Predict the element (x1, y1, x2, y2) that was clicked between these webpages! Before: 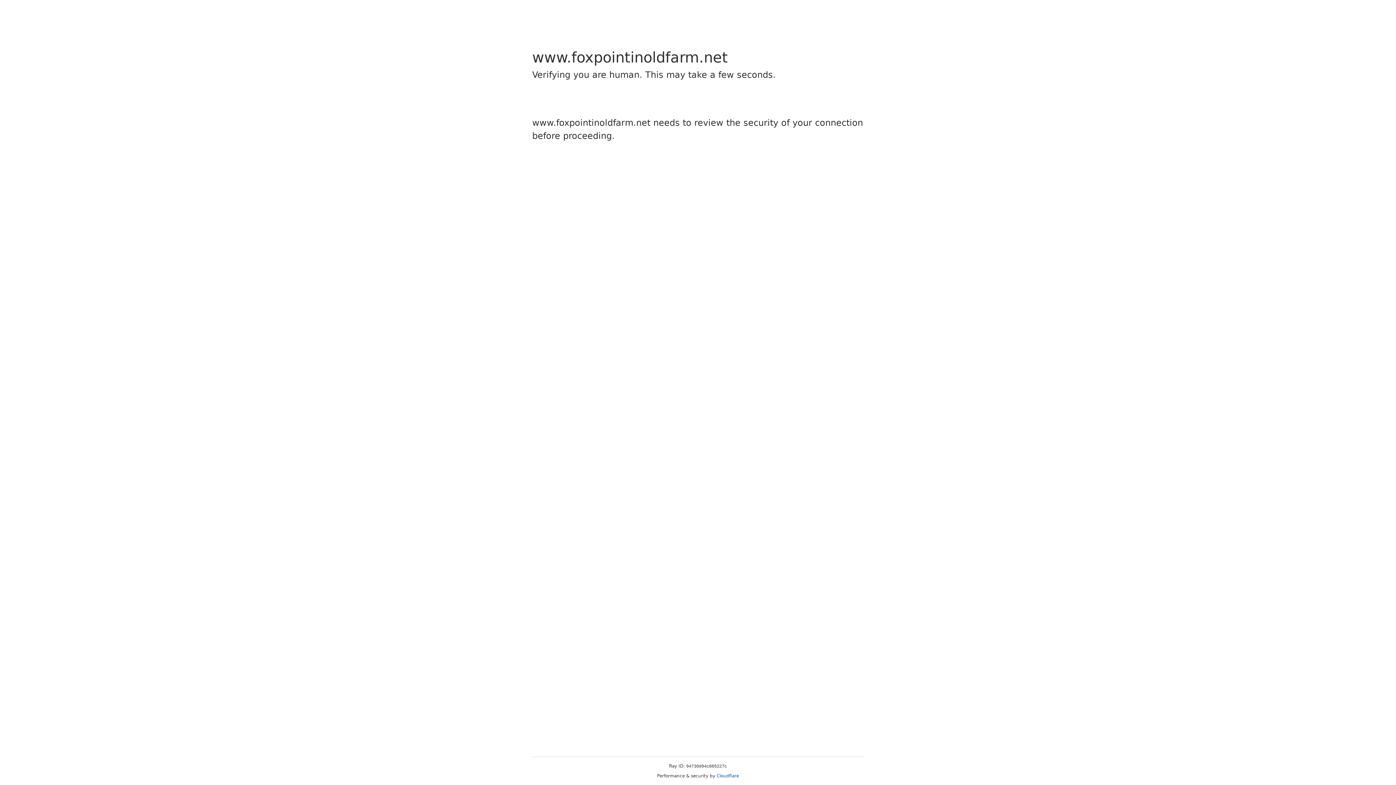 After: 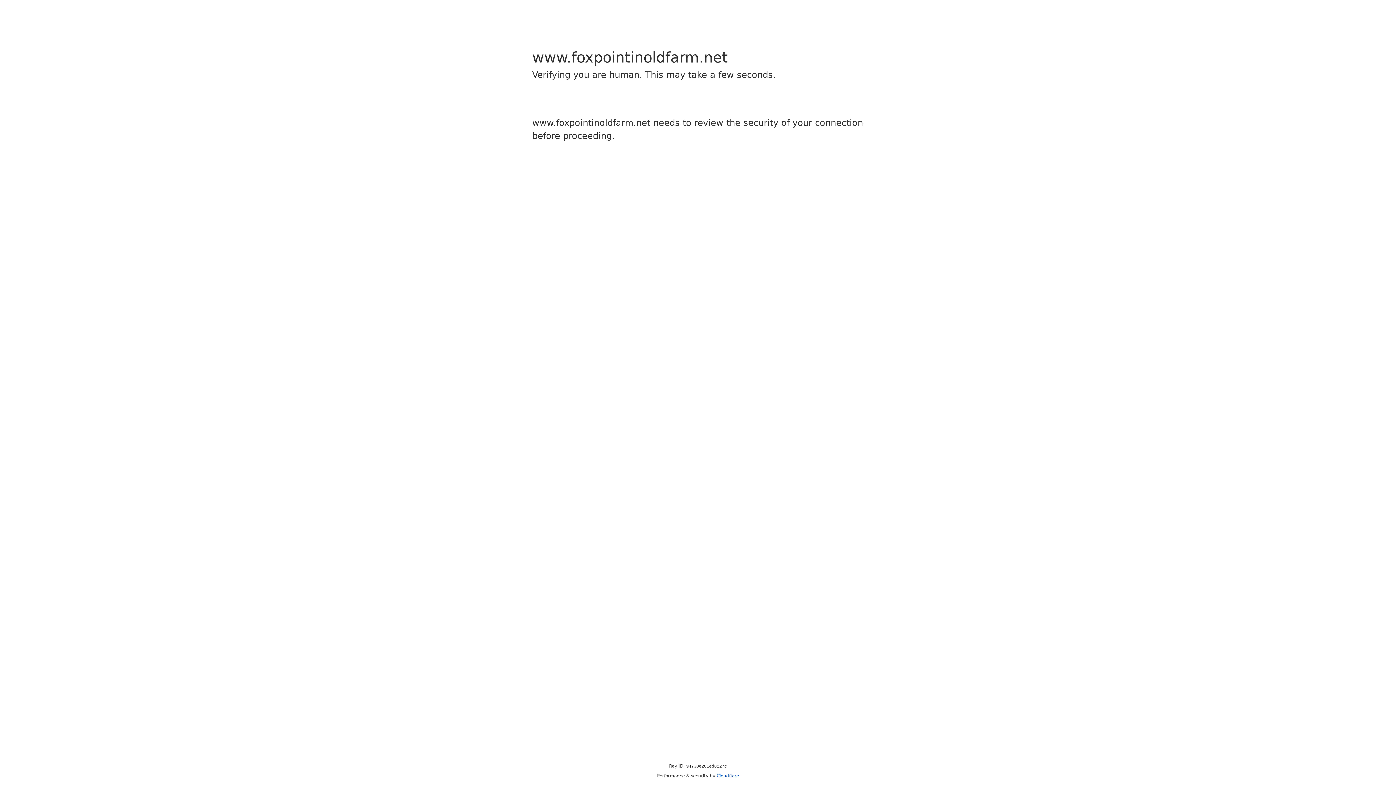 Action: label: Cloudflare bbox: (716, 773, 739, 778)